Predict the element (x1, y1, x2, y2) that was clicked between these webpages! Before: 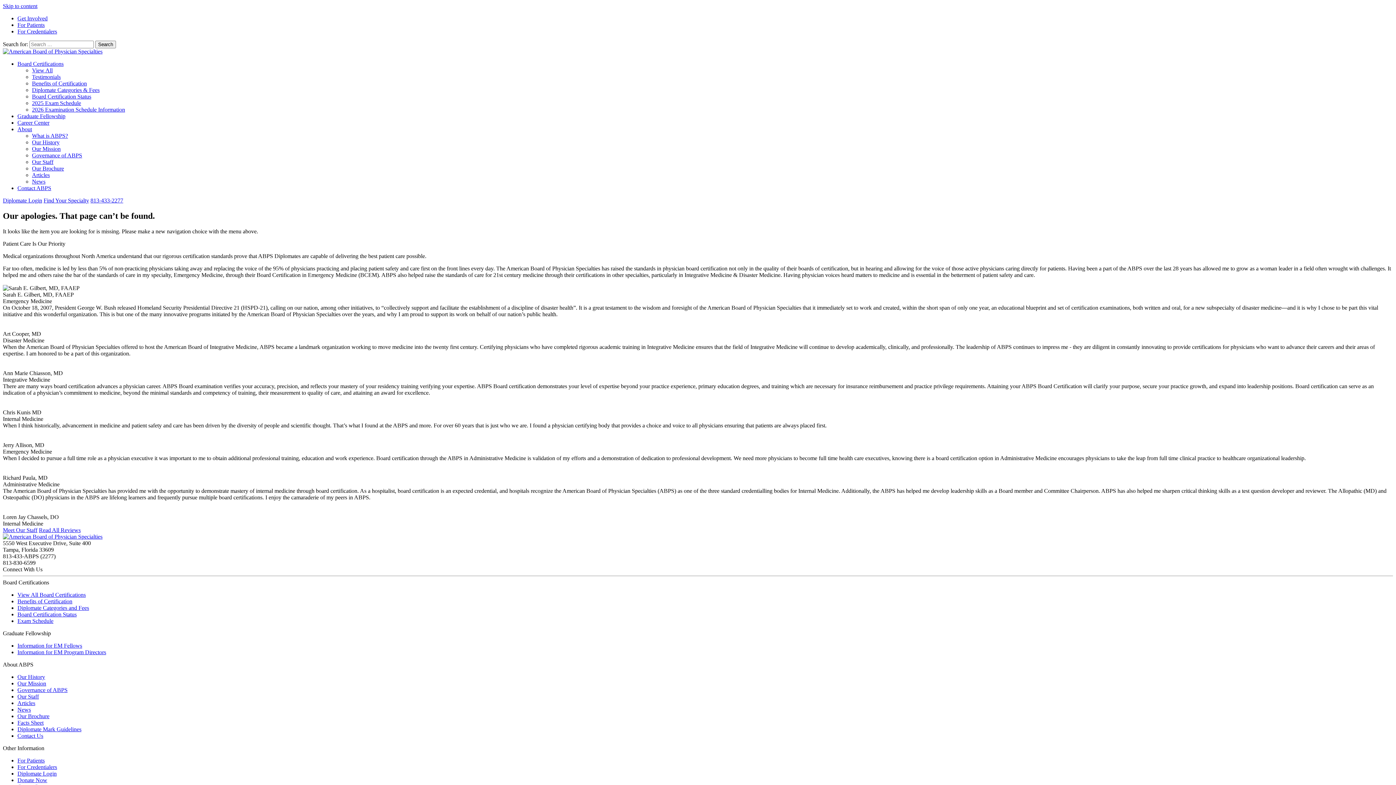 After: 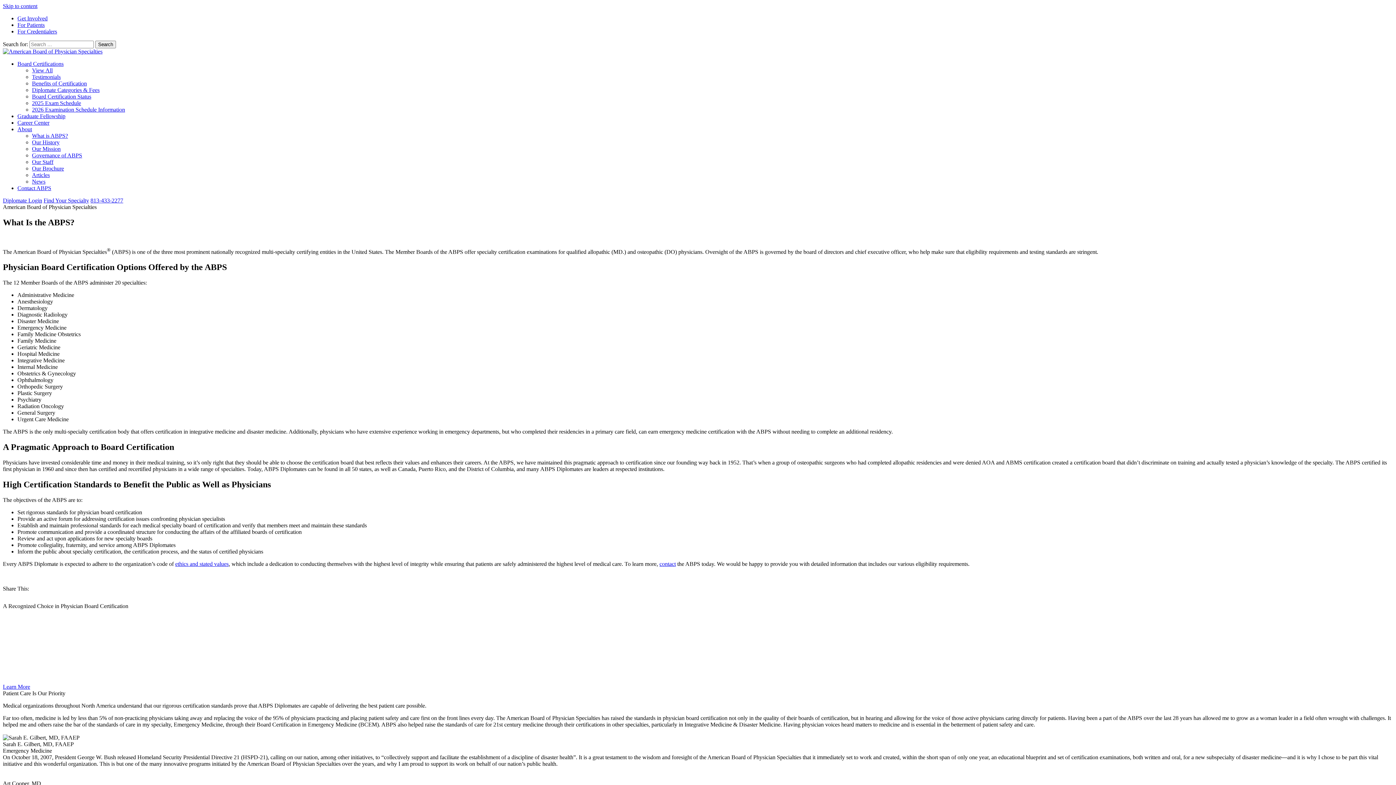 Action: bbox: (32, 132, 68, 138) label: What is ABPS?